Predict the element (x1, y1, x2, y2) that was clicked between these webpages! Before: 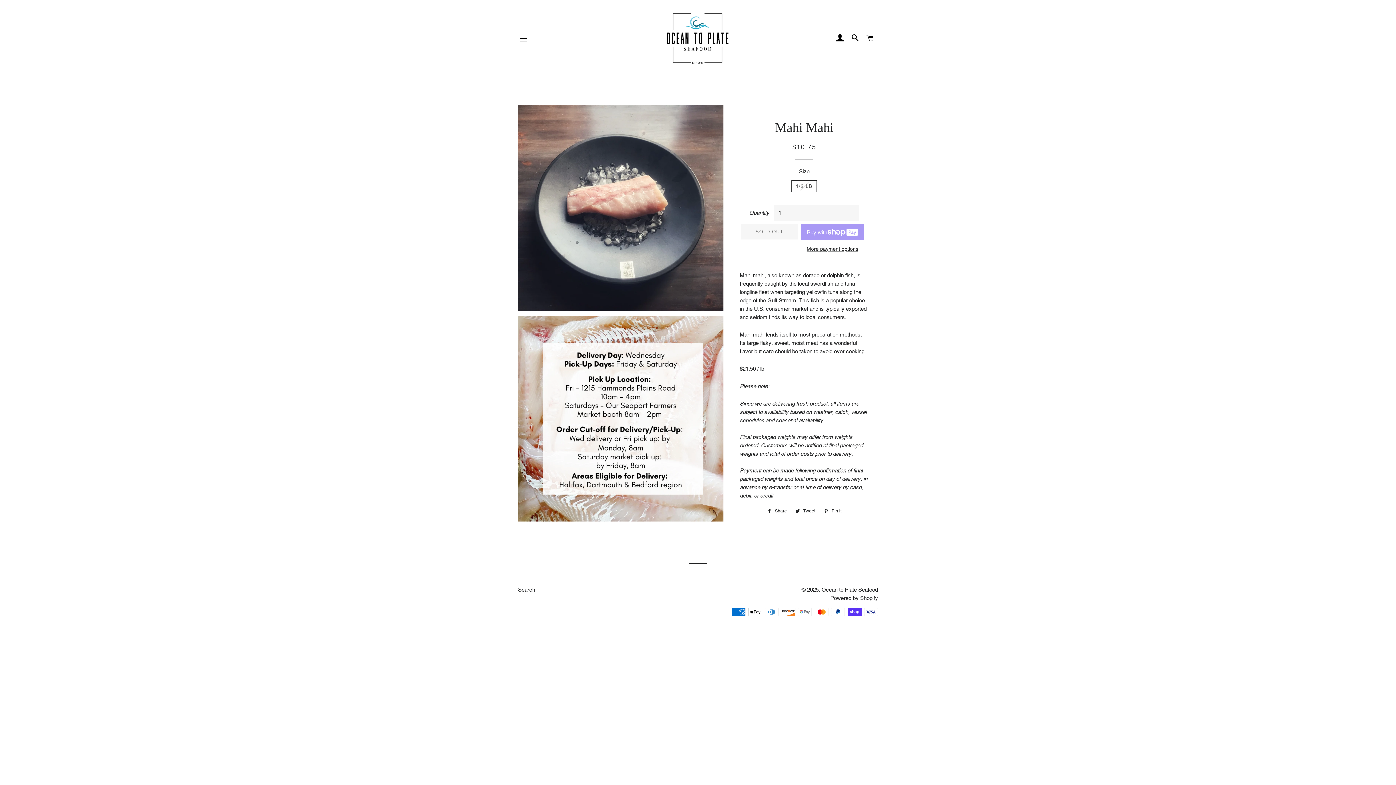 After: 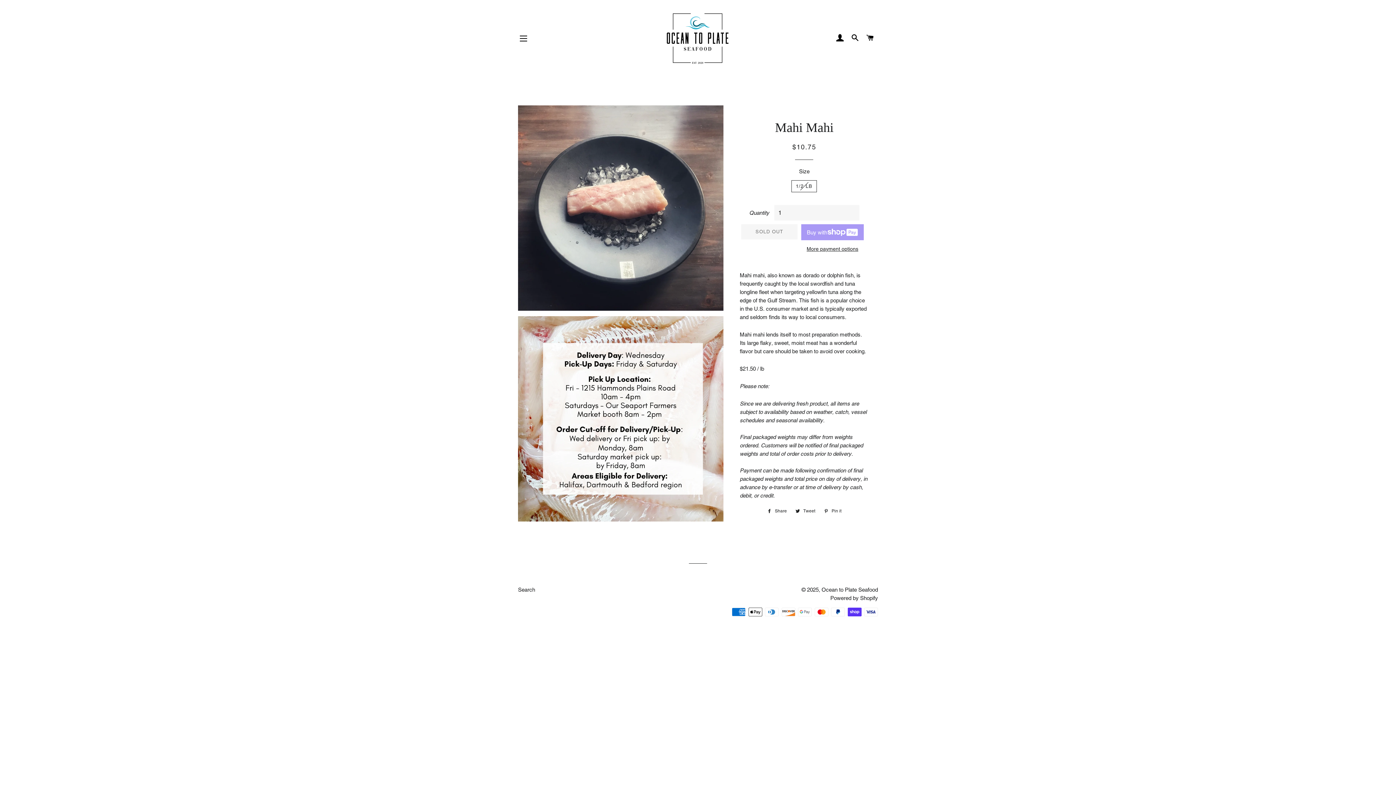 Action: bbox: (820, 507, 845, 515) label:  Pin it
Pin on Pinterest